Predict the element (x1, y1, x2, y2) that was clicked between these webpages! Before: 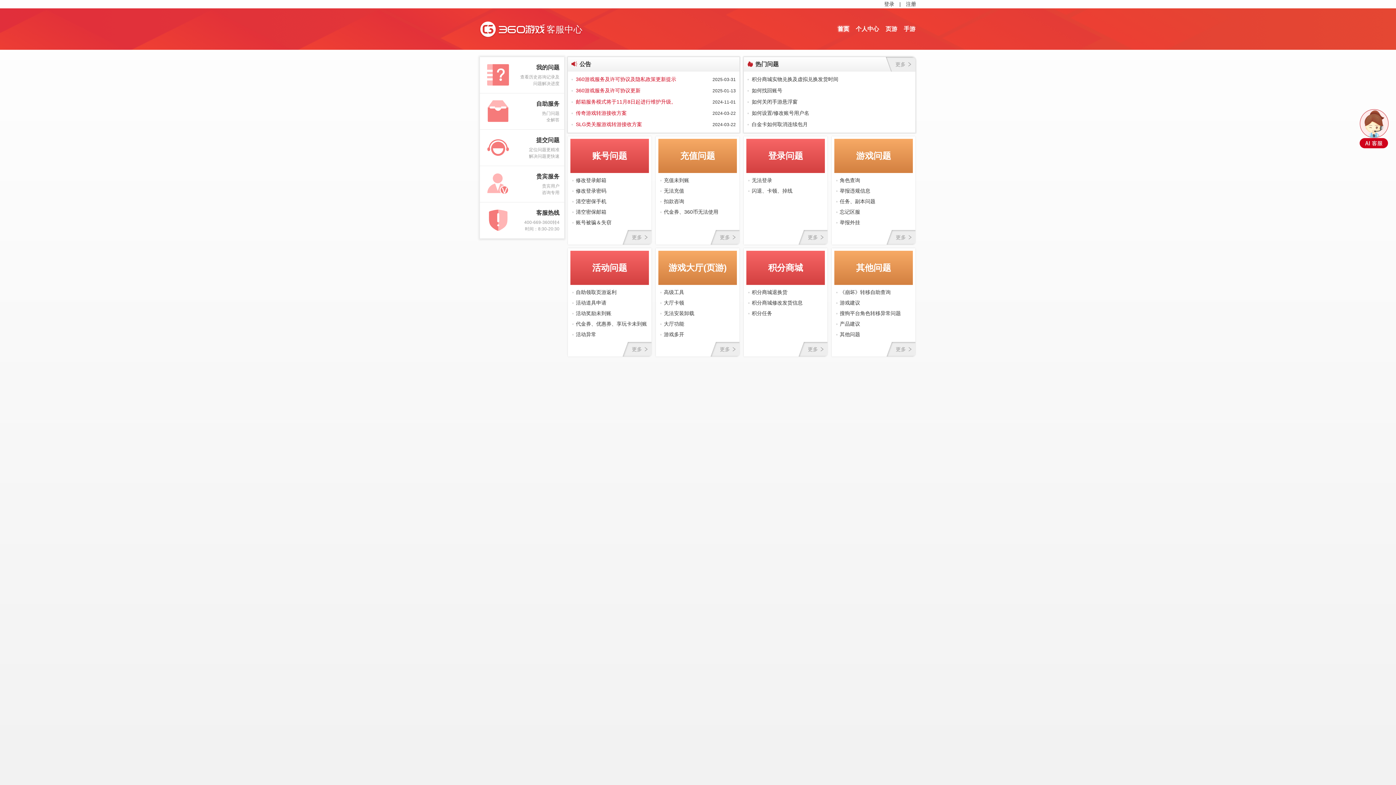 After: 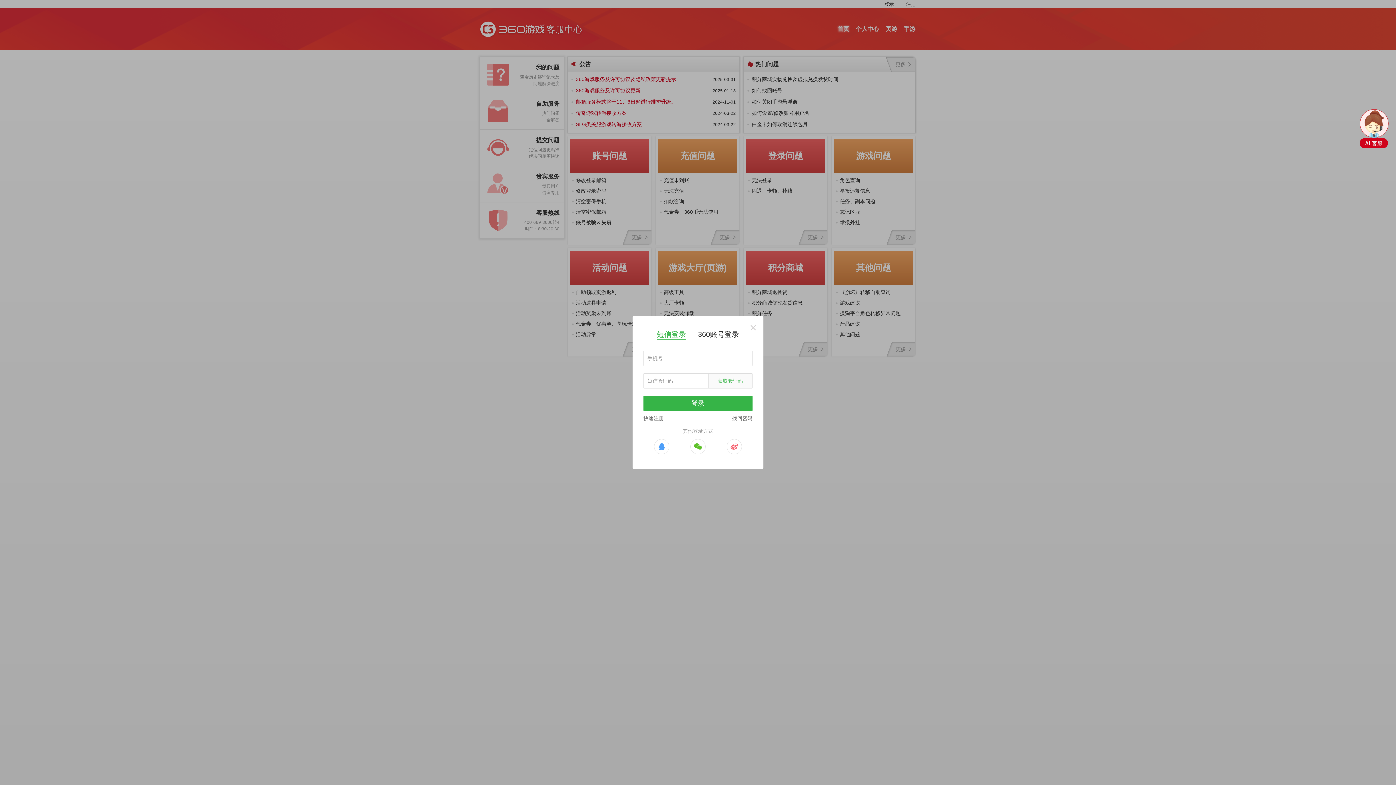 Action: bbox: (884, 0, 894, 8) label: 登录